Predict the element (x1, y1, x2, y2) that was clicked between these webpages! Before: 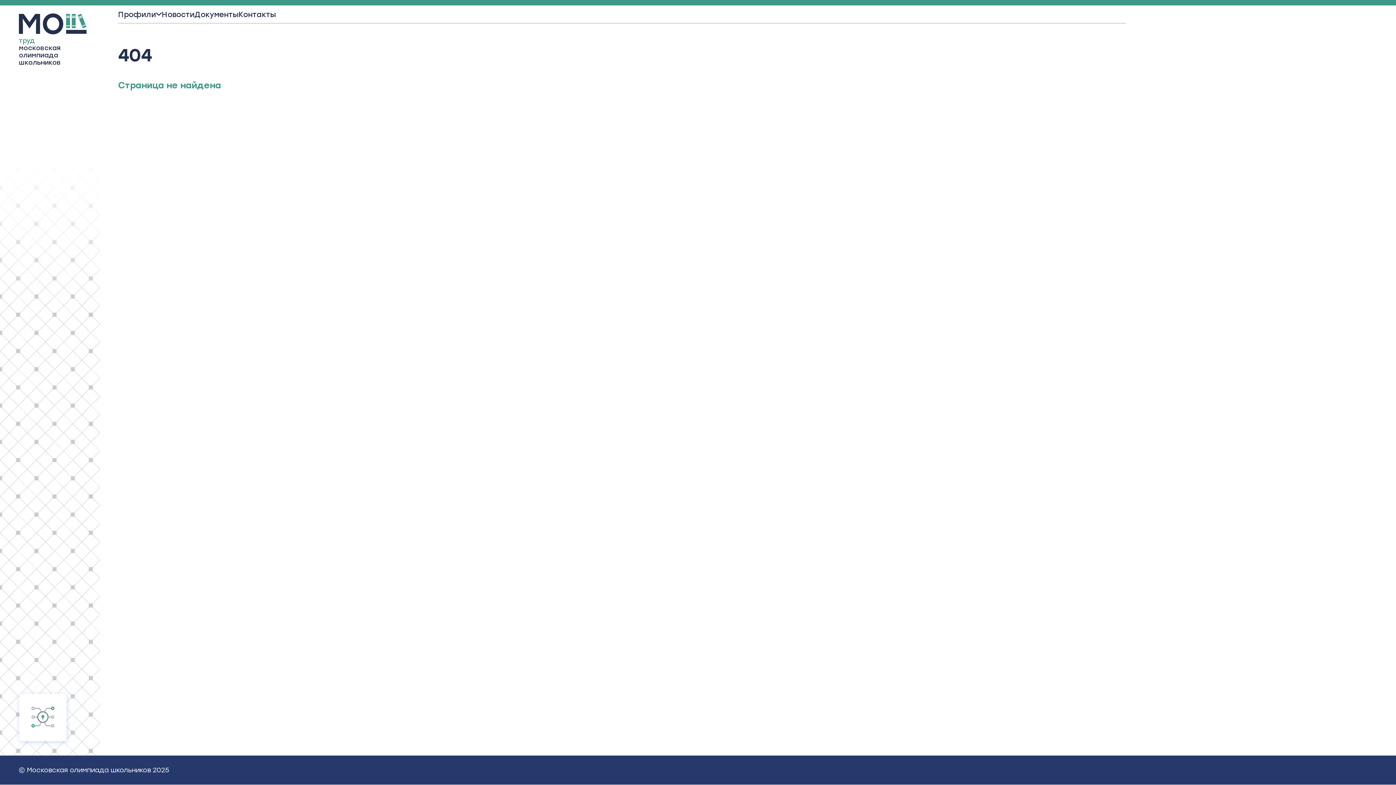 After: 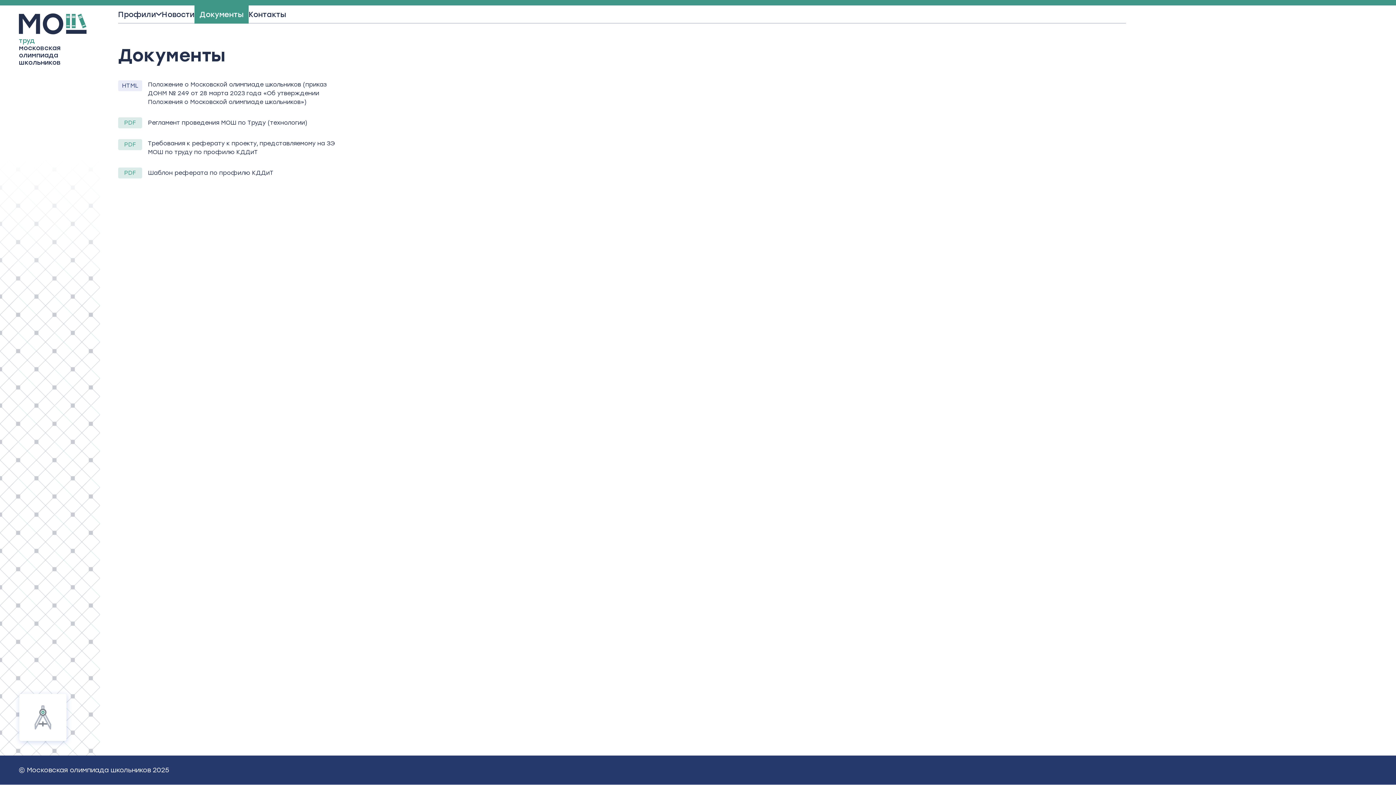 Action: label: Документы bbox: (194, 5, 238, 23)